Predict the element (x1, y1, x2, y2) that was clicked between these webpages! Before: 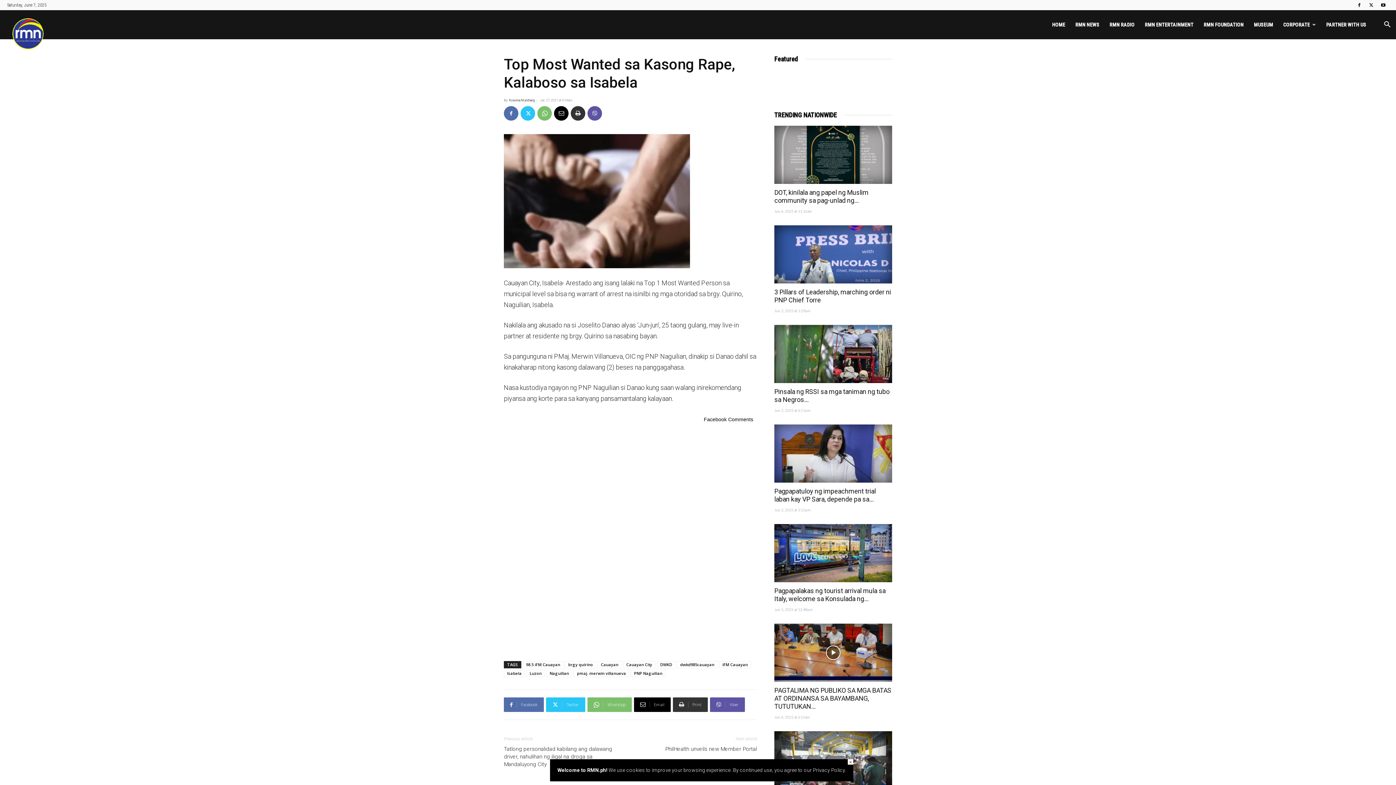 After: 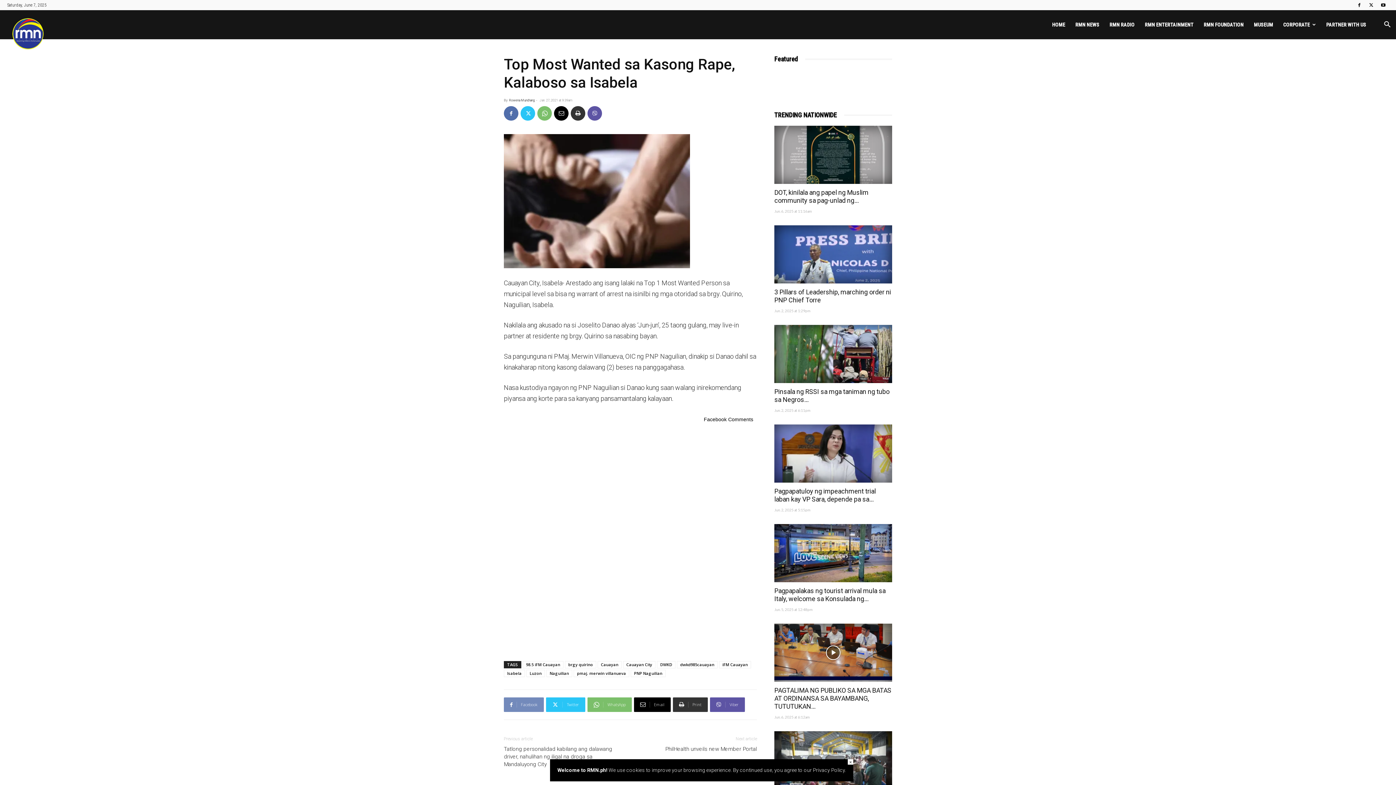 Action: bbox: (504, 697, 544, 712) label: Facebook